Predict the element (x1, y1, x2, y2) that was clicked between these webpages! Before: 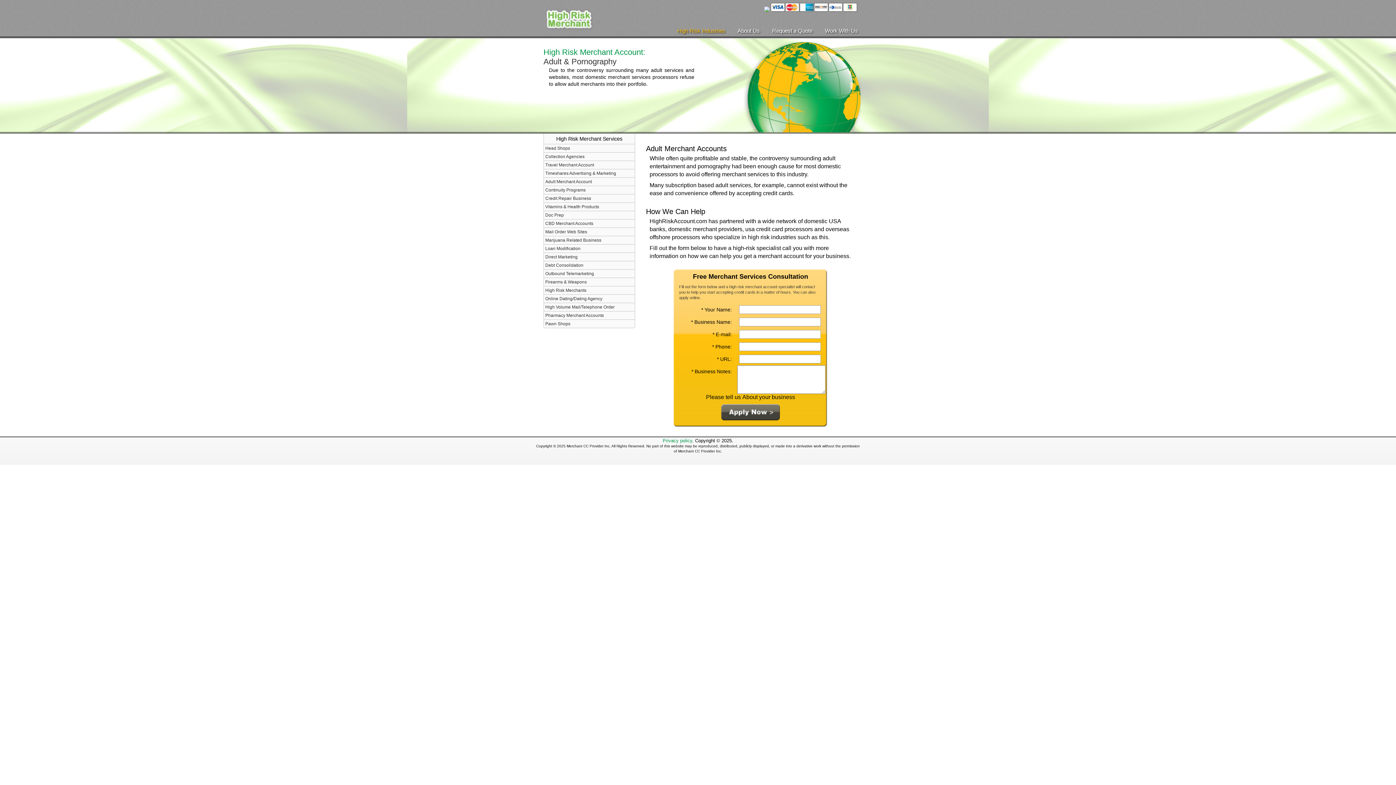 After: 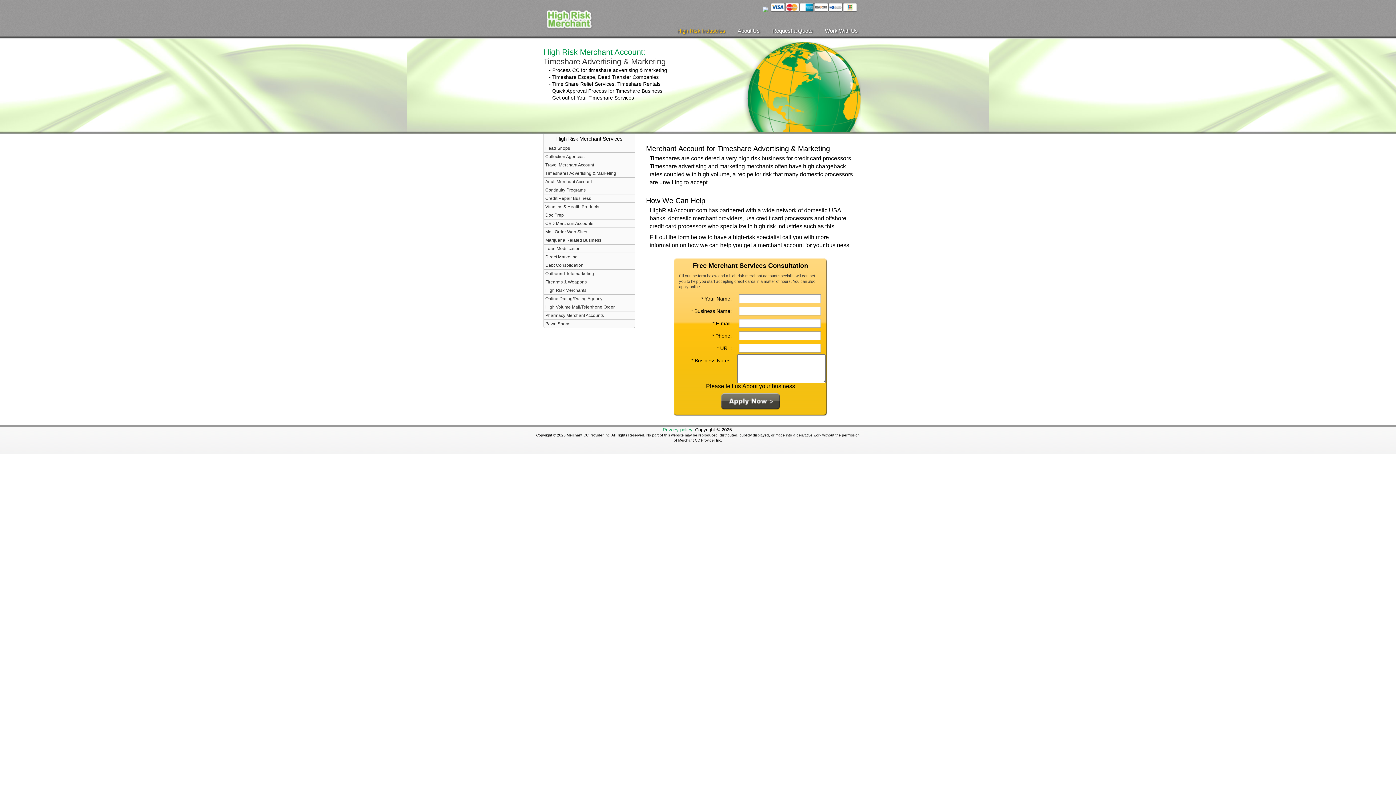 Action: bbox: (544, 169, 634, 177) label: Timeshares Advertising & Marketing